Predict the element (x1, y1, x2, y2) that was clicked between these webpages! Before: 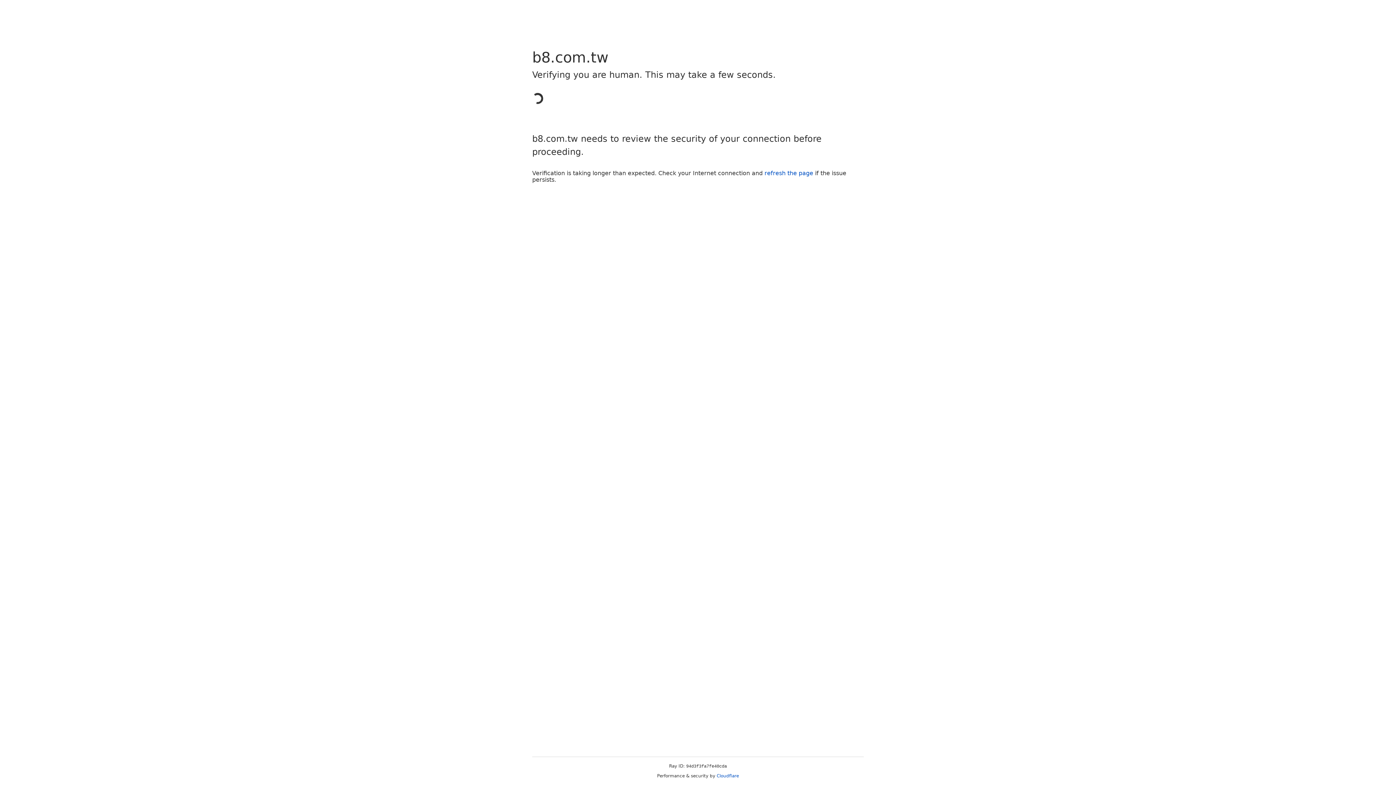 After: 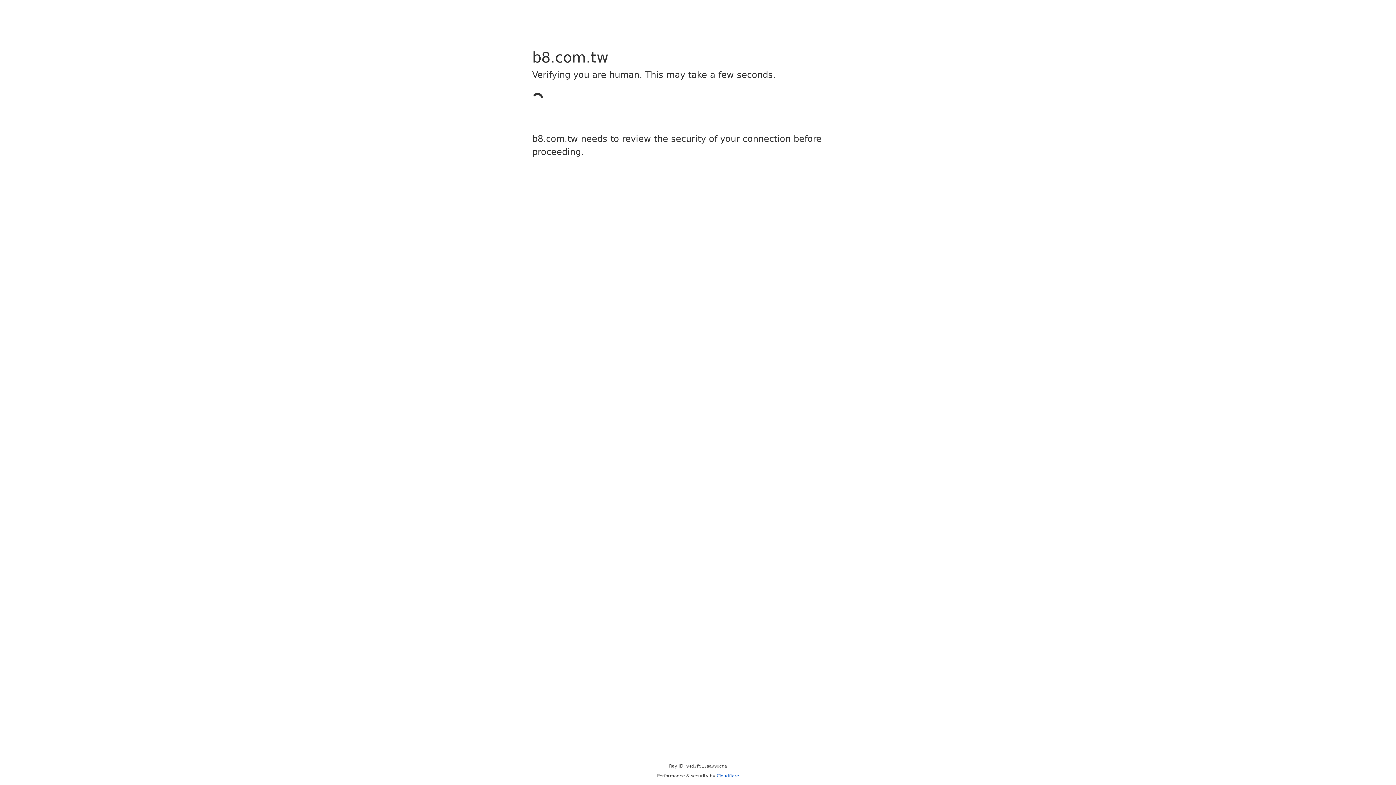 Action: label: Cloudflare bbox: (716, 773, 739, 778)